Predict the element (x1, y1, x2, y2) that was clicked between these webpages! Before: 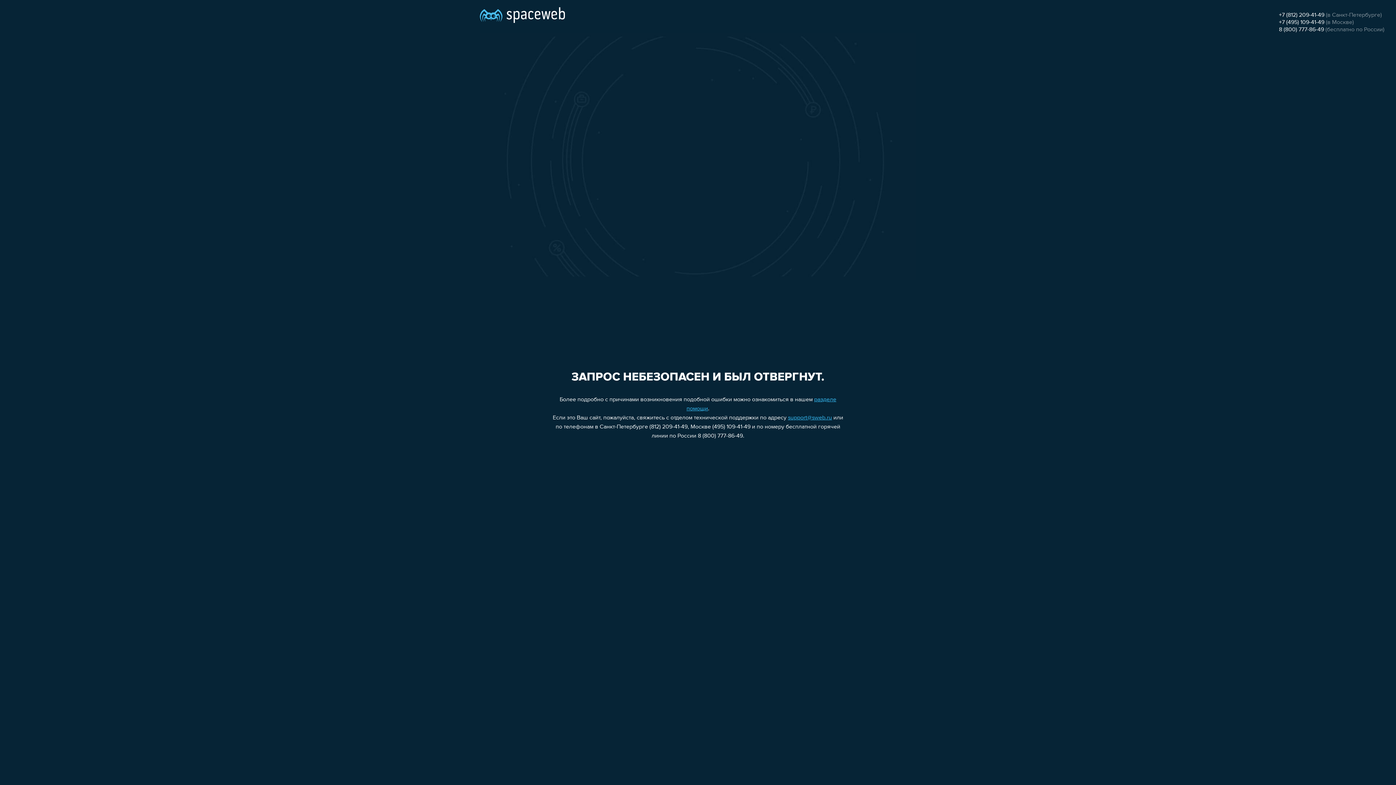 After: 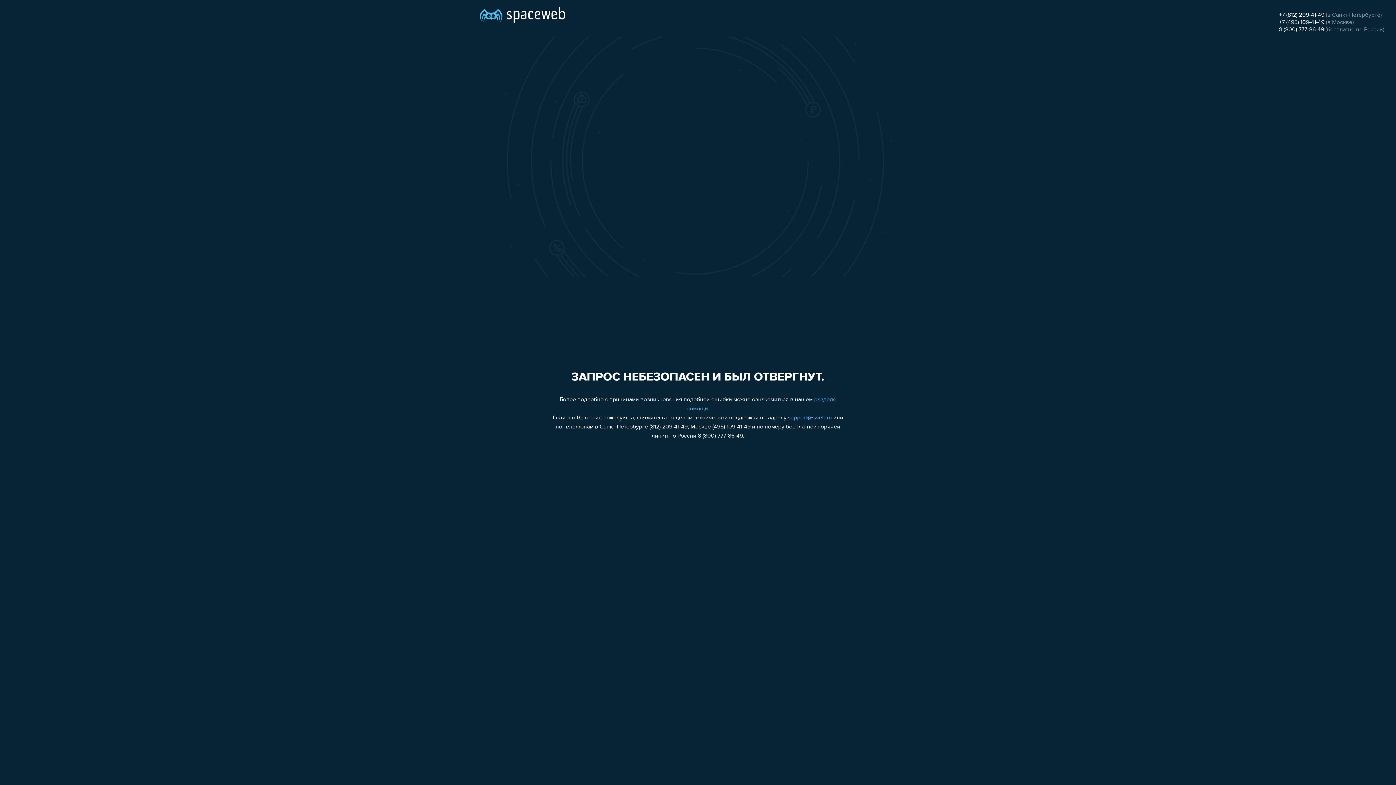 Action: bbox: (1279, 19, 1324, 25) label: +7 (495) 109-41-49